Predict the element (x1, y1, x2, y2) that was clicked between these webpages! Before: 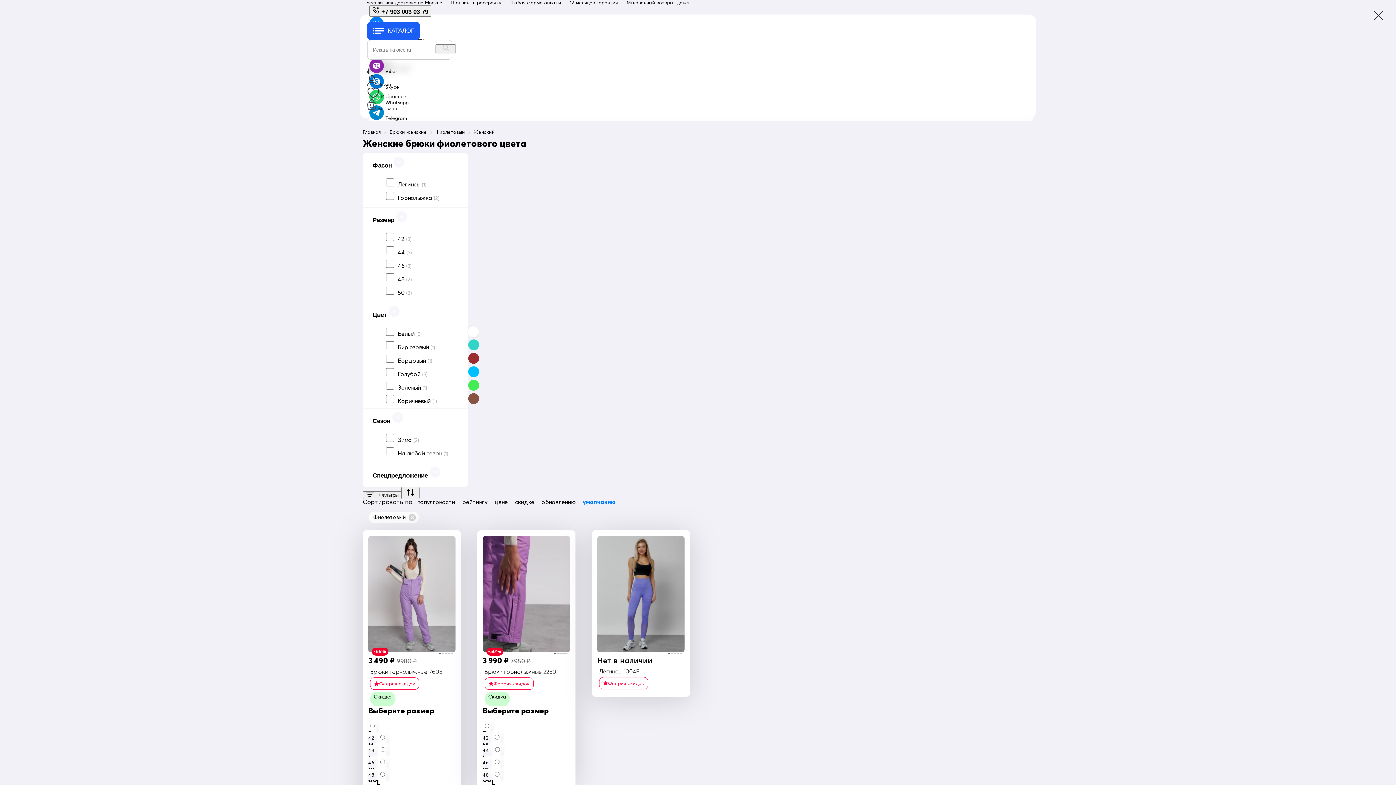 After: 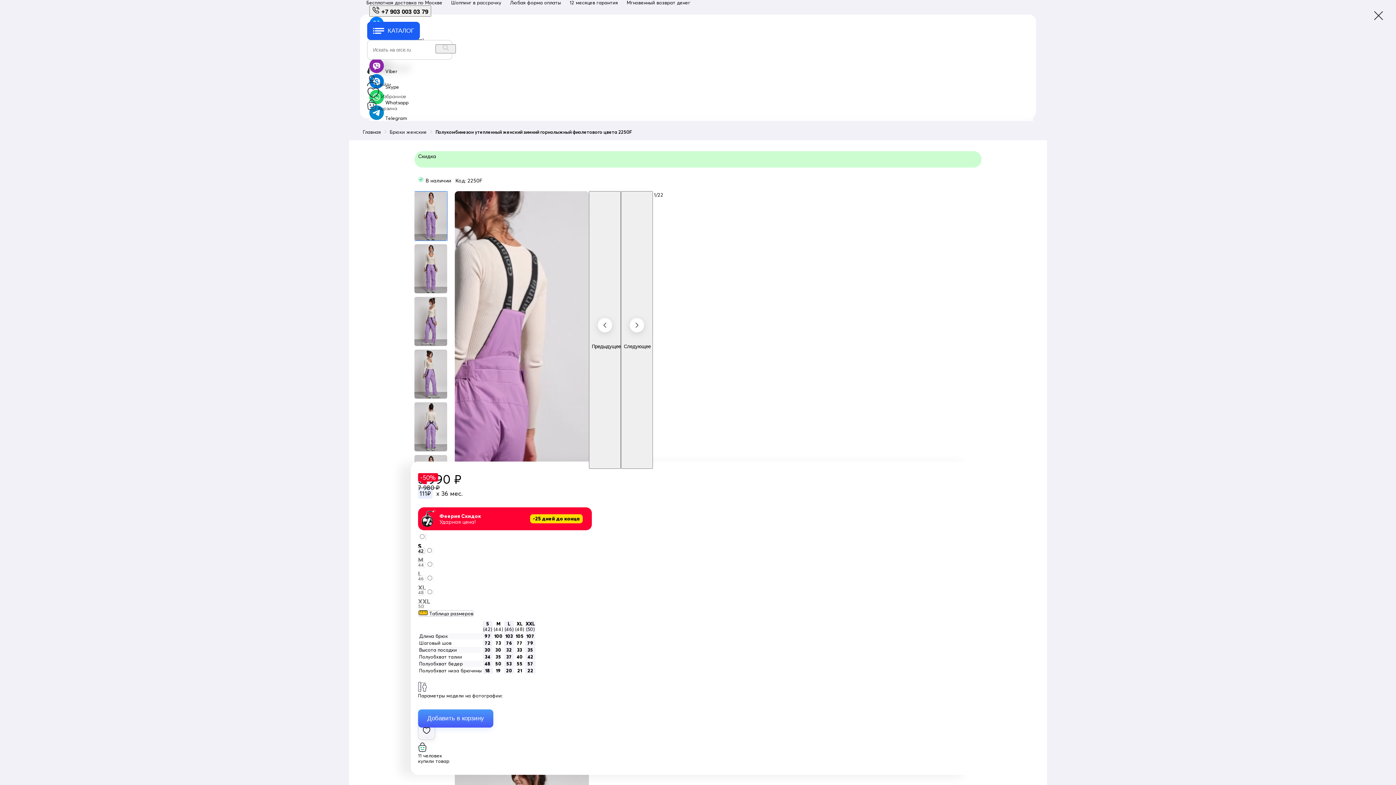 Action: label: Брюки горнолыжные 2250F bbox: (484, 668, 559, 675)